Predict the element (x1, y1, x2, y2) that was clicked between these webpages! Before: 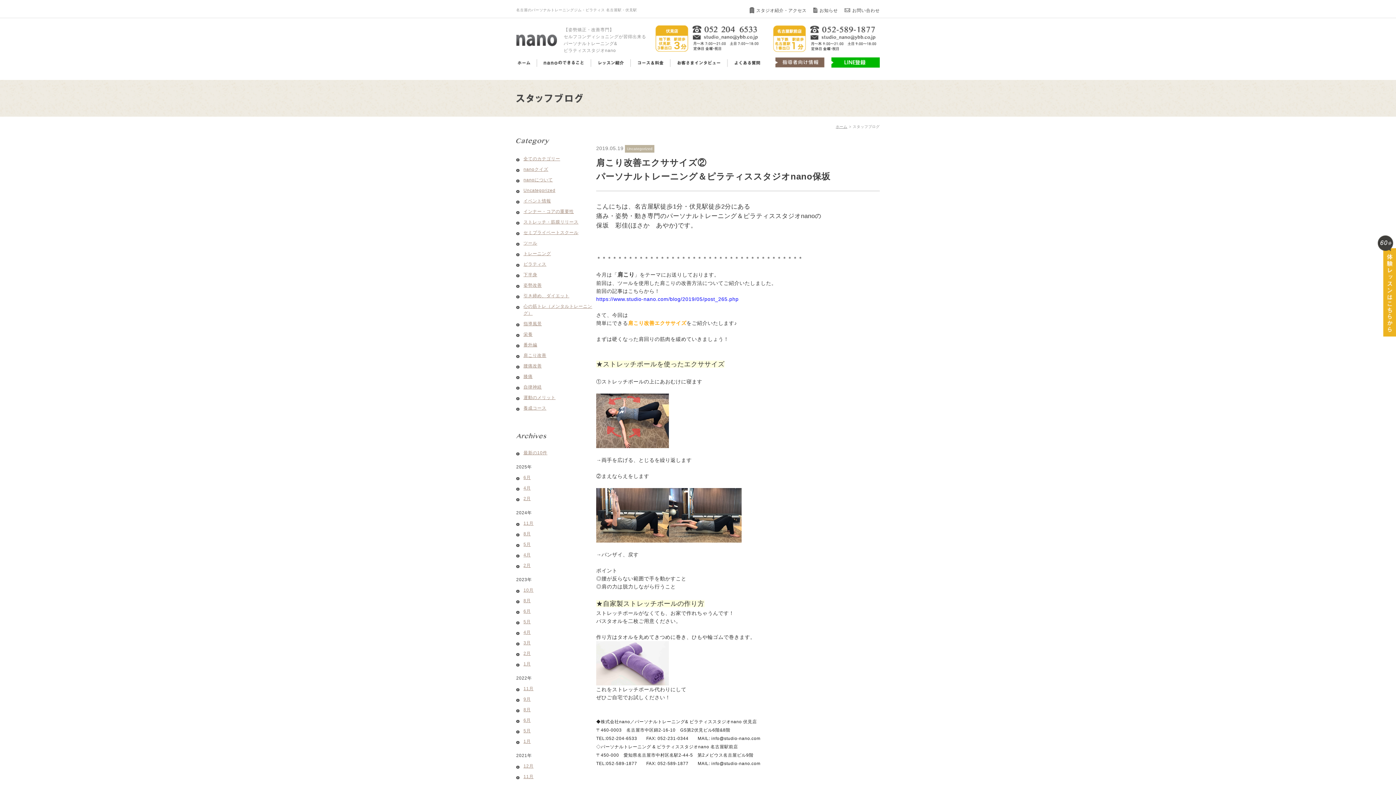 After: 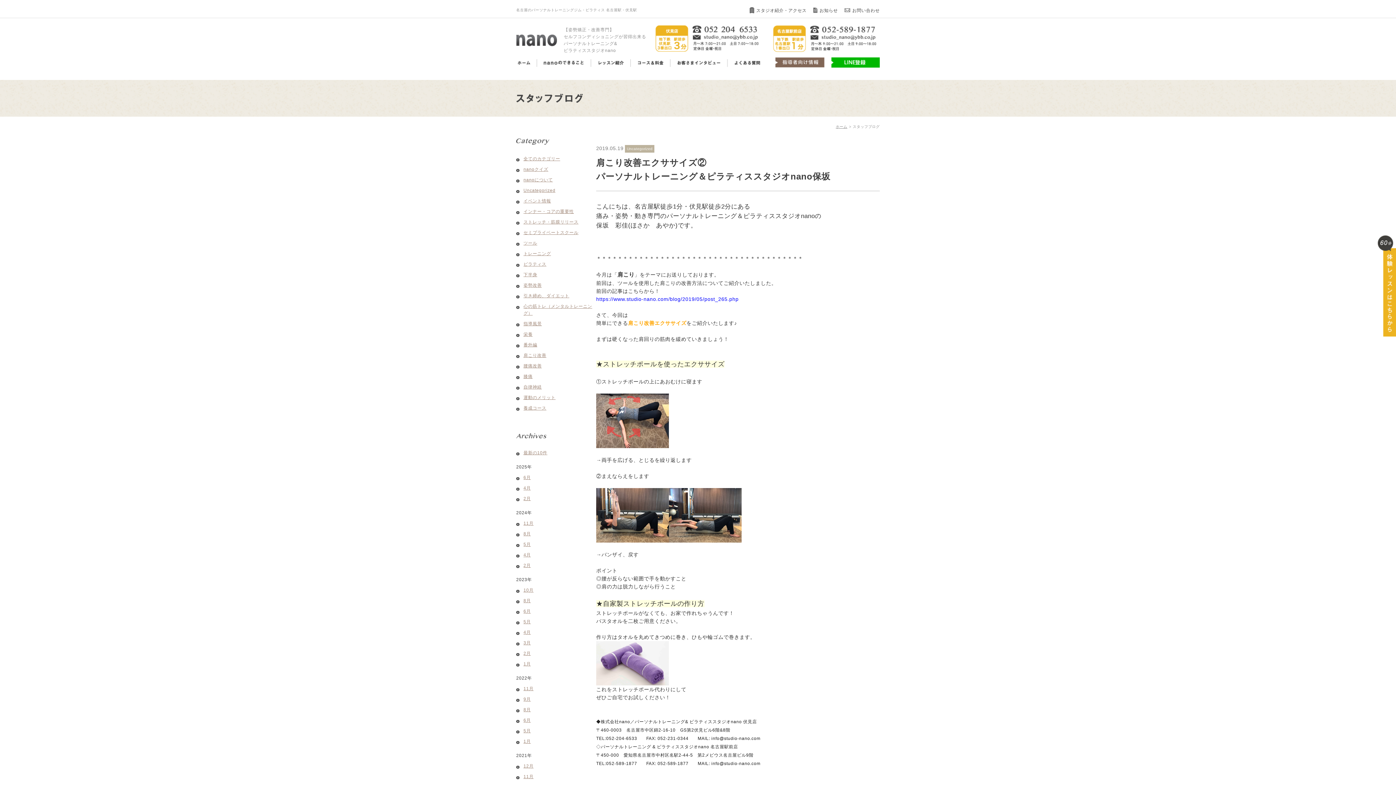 Action: label: 2025年 bbox: (516, 464, 596, 470)